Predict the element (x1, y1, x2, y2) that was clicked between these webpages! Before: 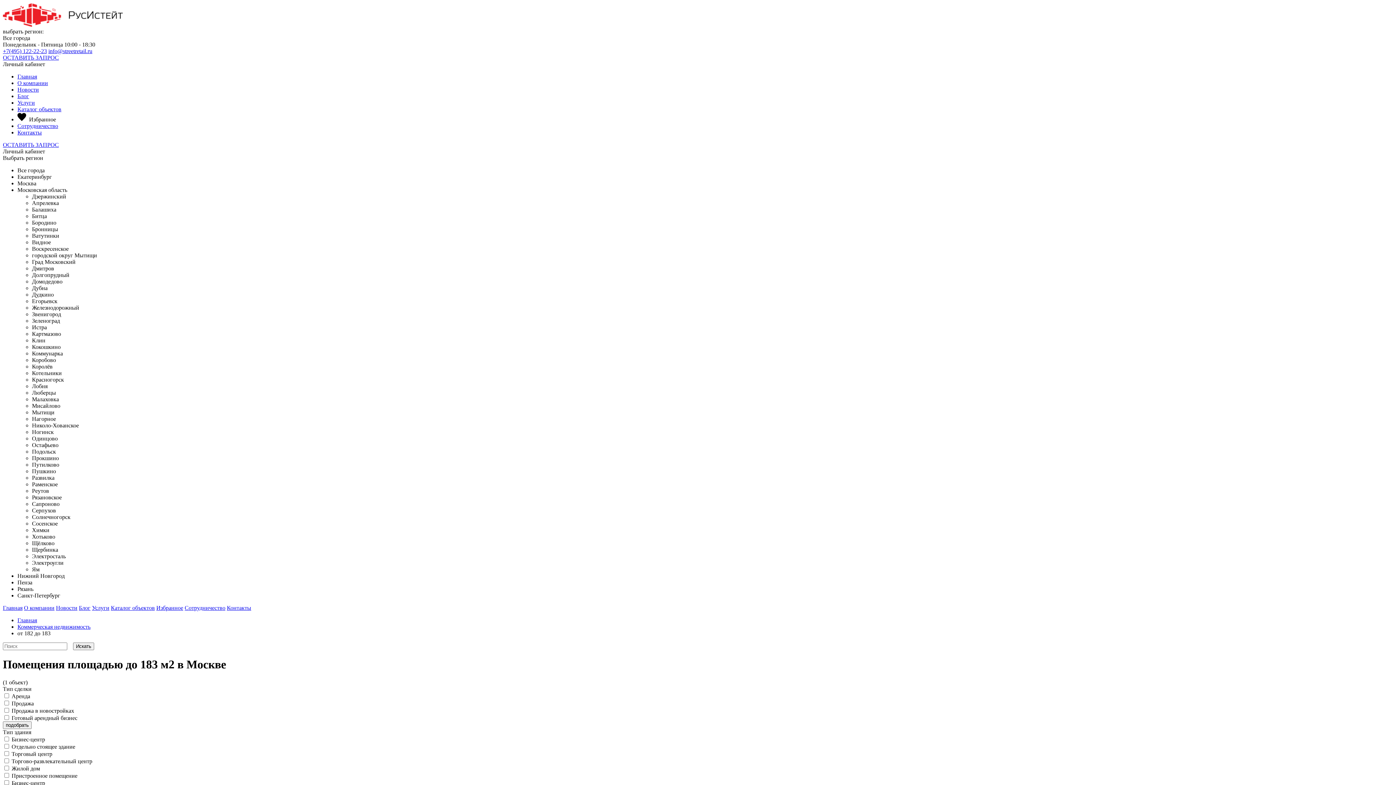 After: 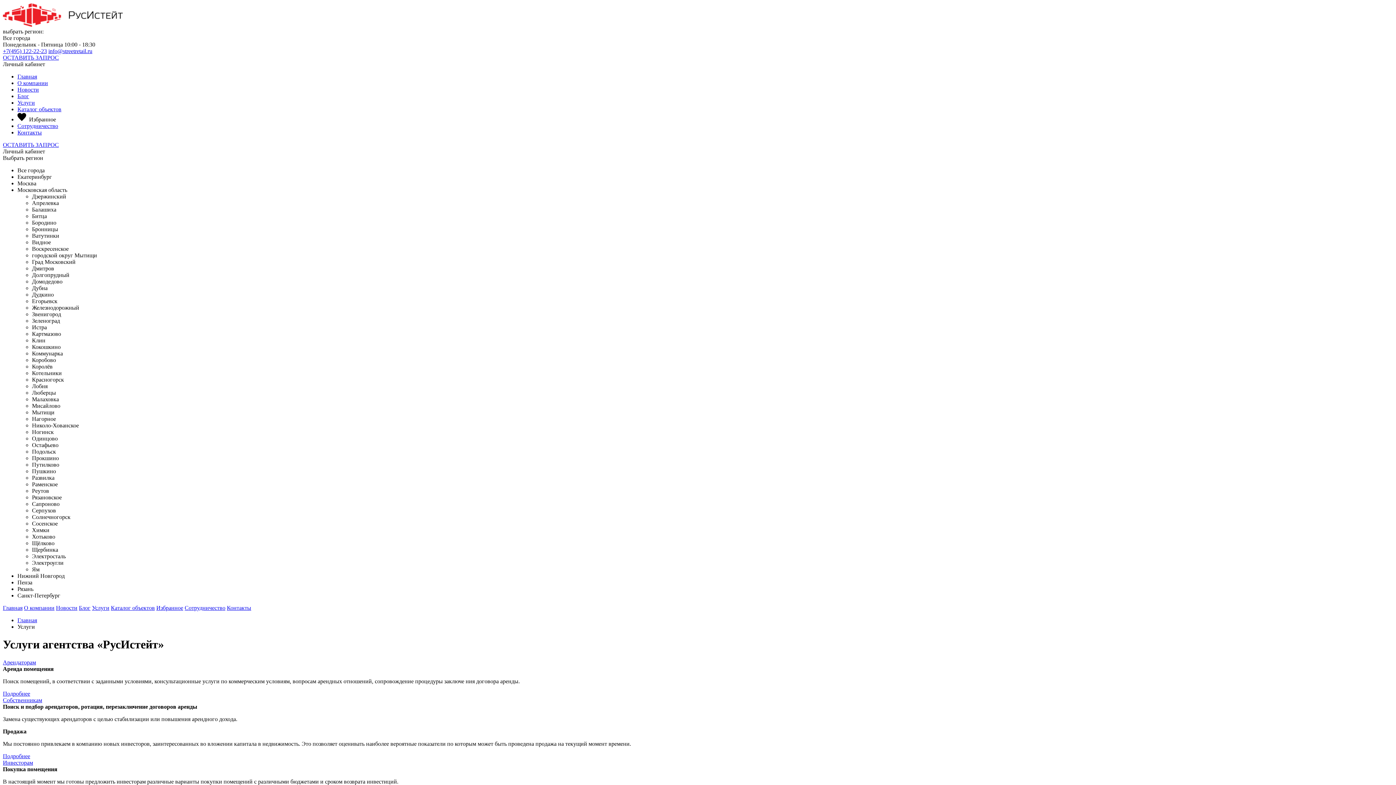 Action: bbox: (92, 605, 109, 611) label: Услуги